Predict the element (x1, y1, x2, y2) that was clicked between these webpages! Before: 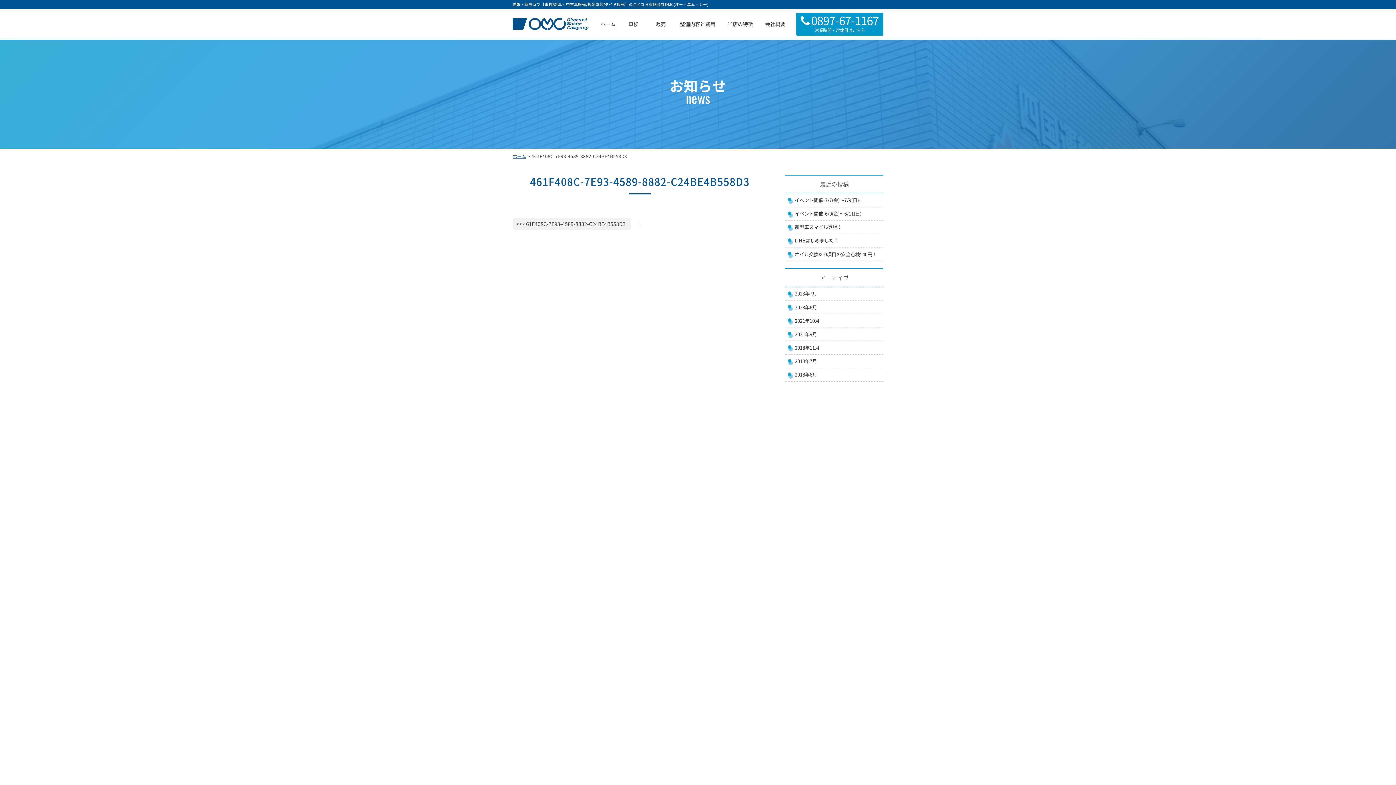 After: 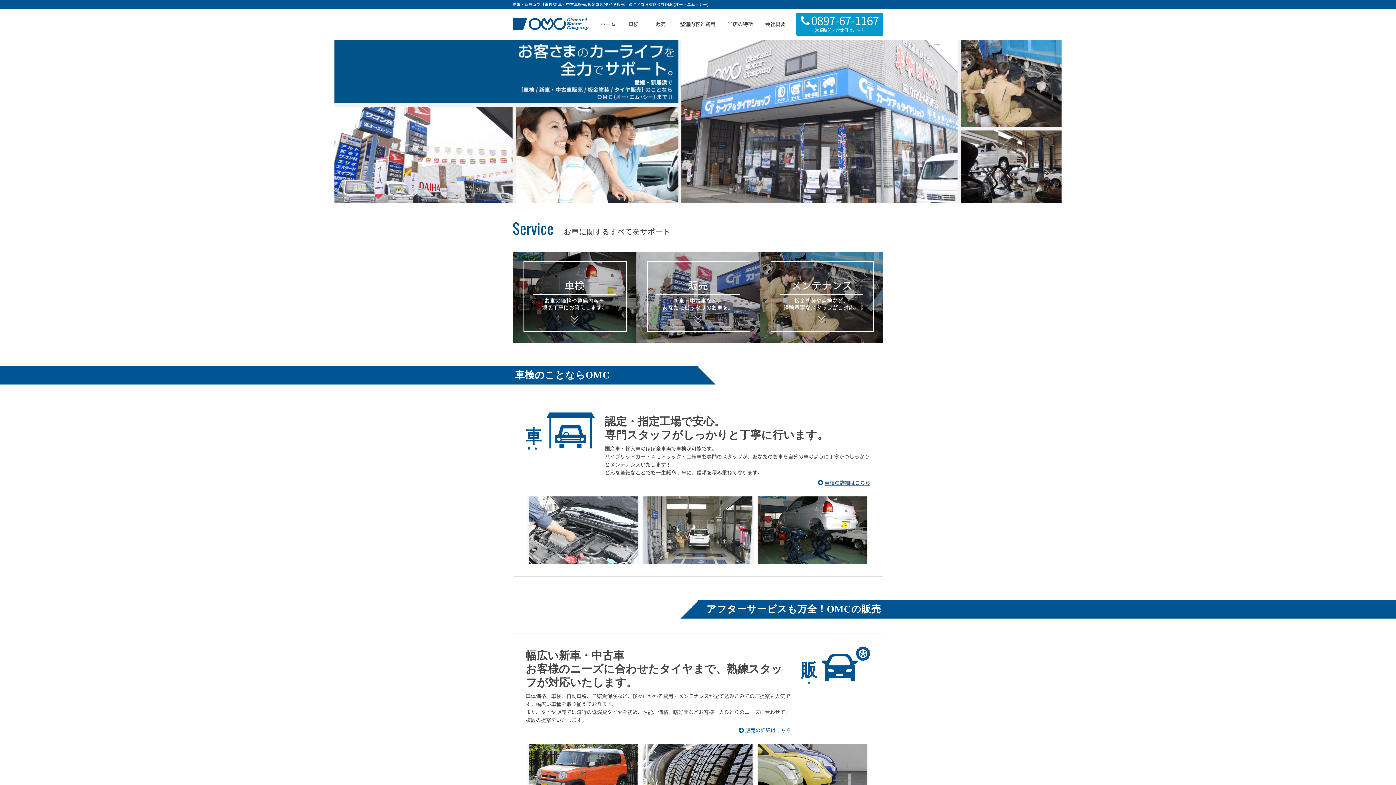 Action: bbox: (512, 153, 526, 159) label: ホーム